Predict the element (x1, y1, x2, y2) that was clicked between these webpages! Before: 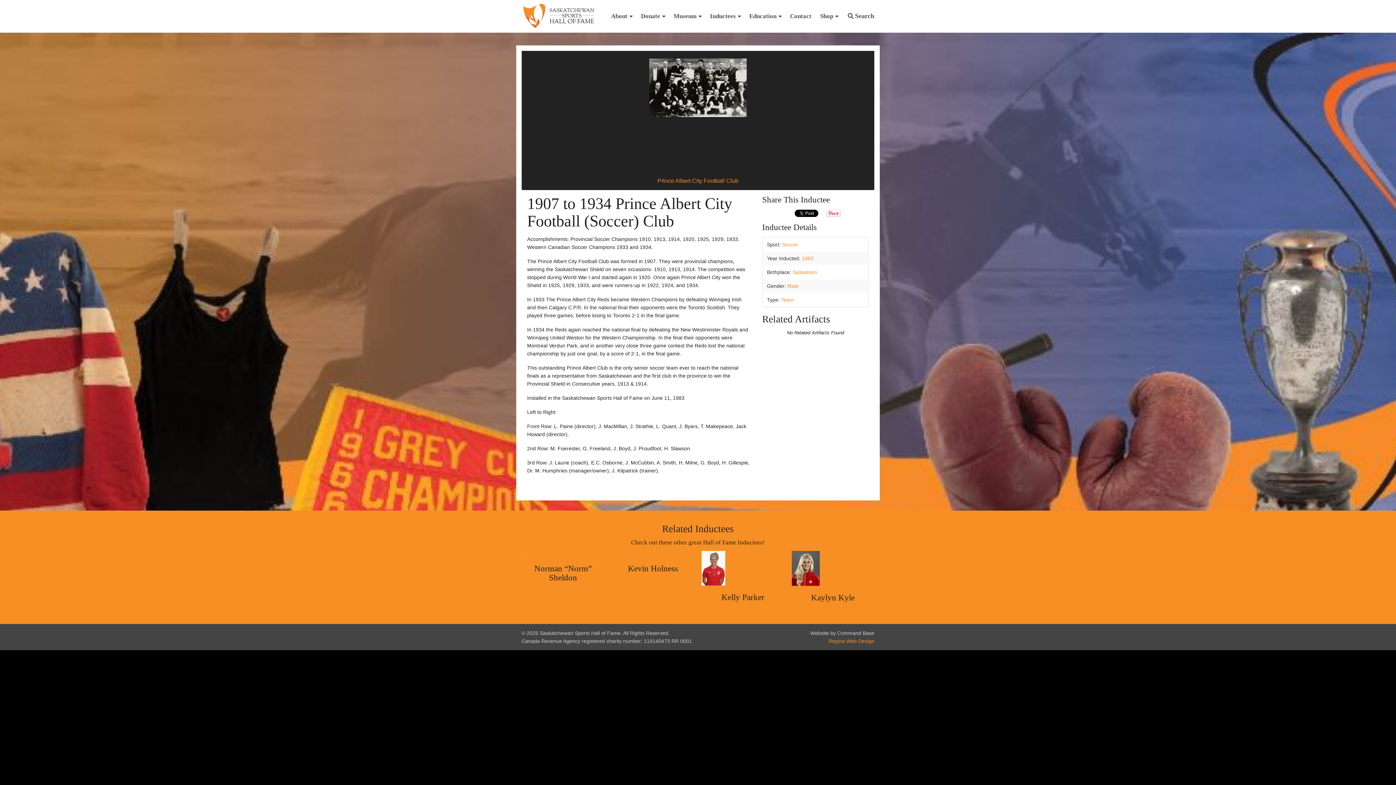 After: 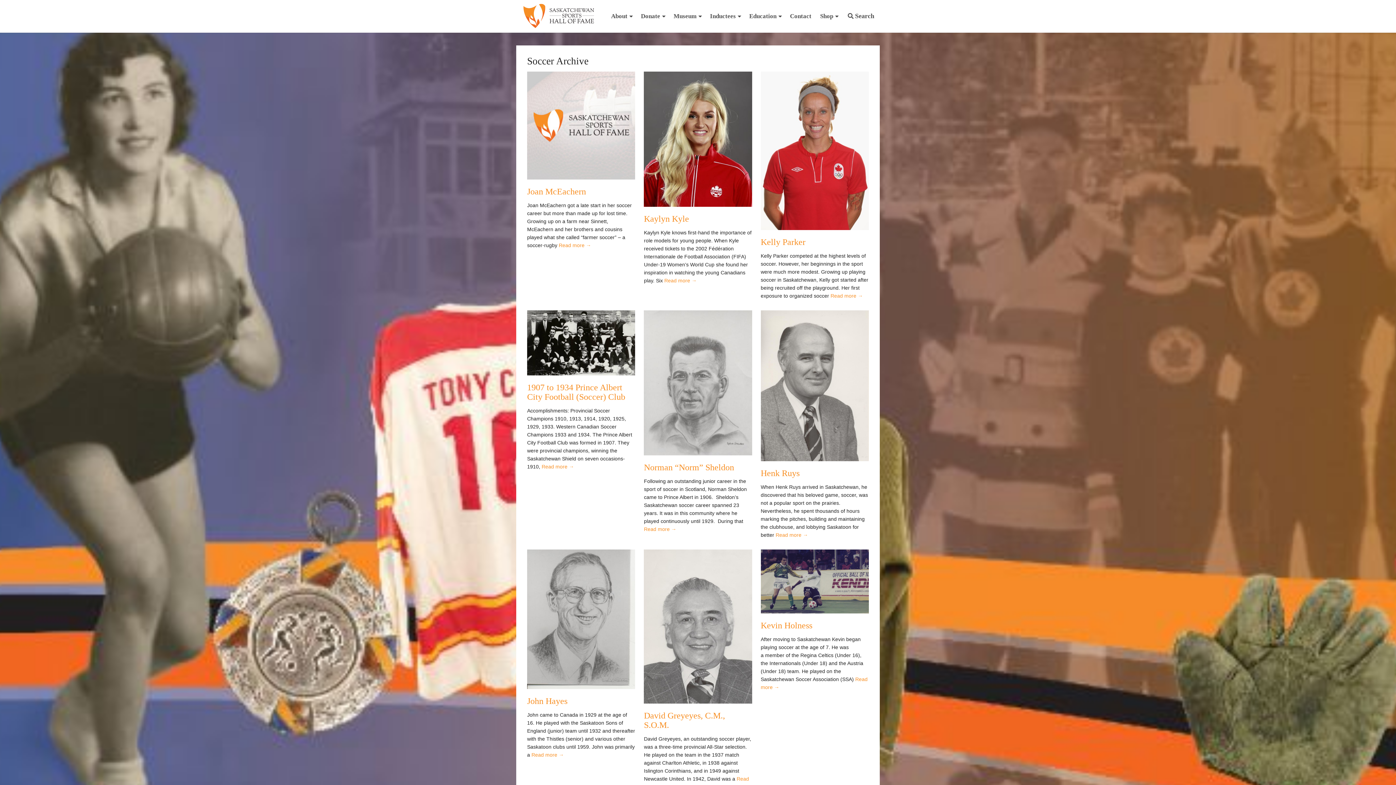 Action: bbox: (782, 241, 798, 247) label: Soccer